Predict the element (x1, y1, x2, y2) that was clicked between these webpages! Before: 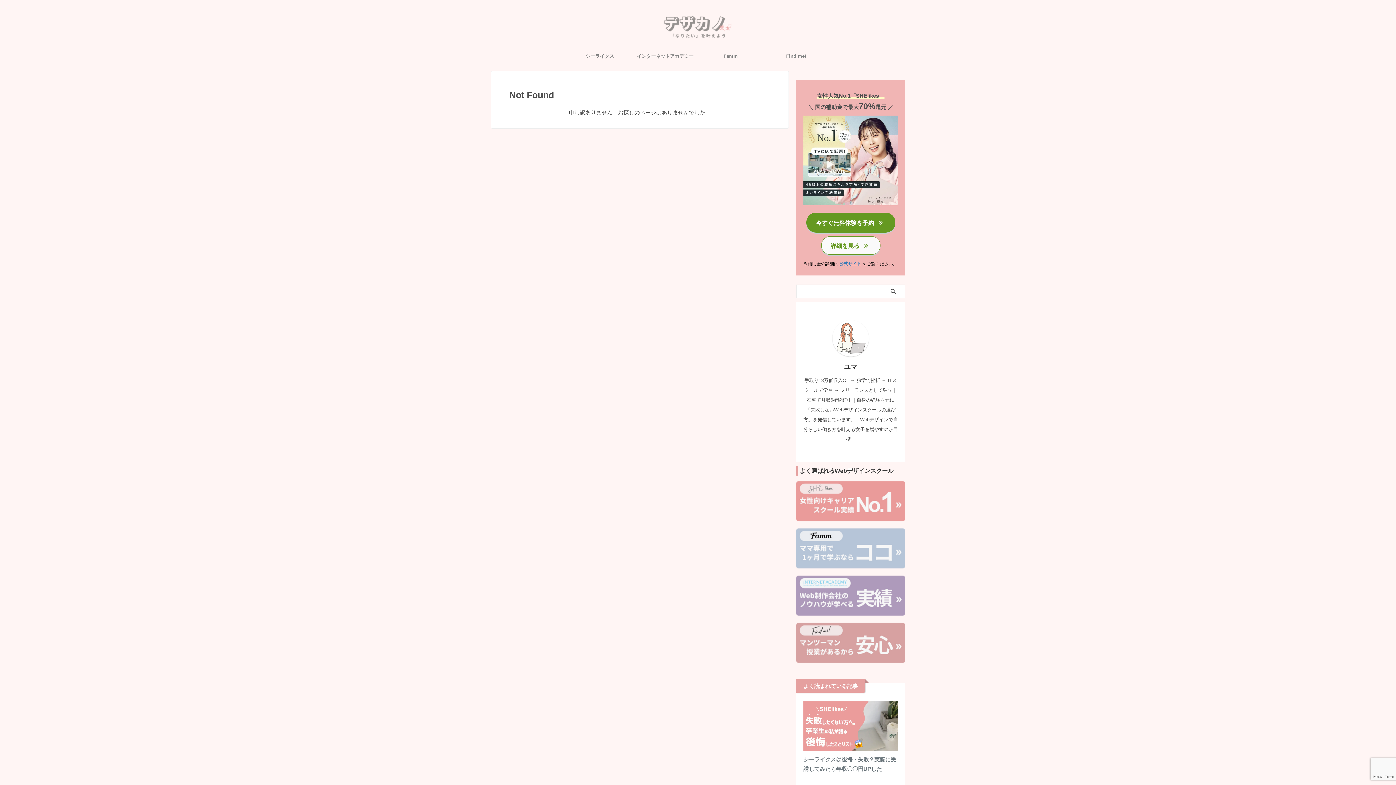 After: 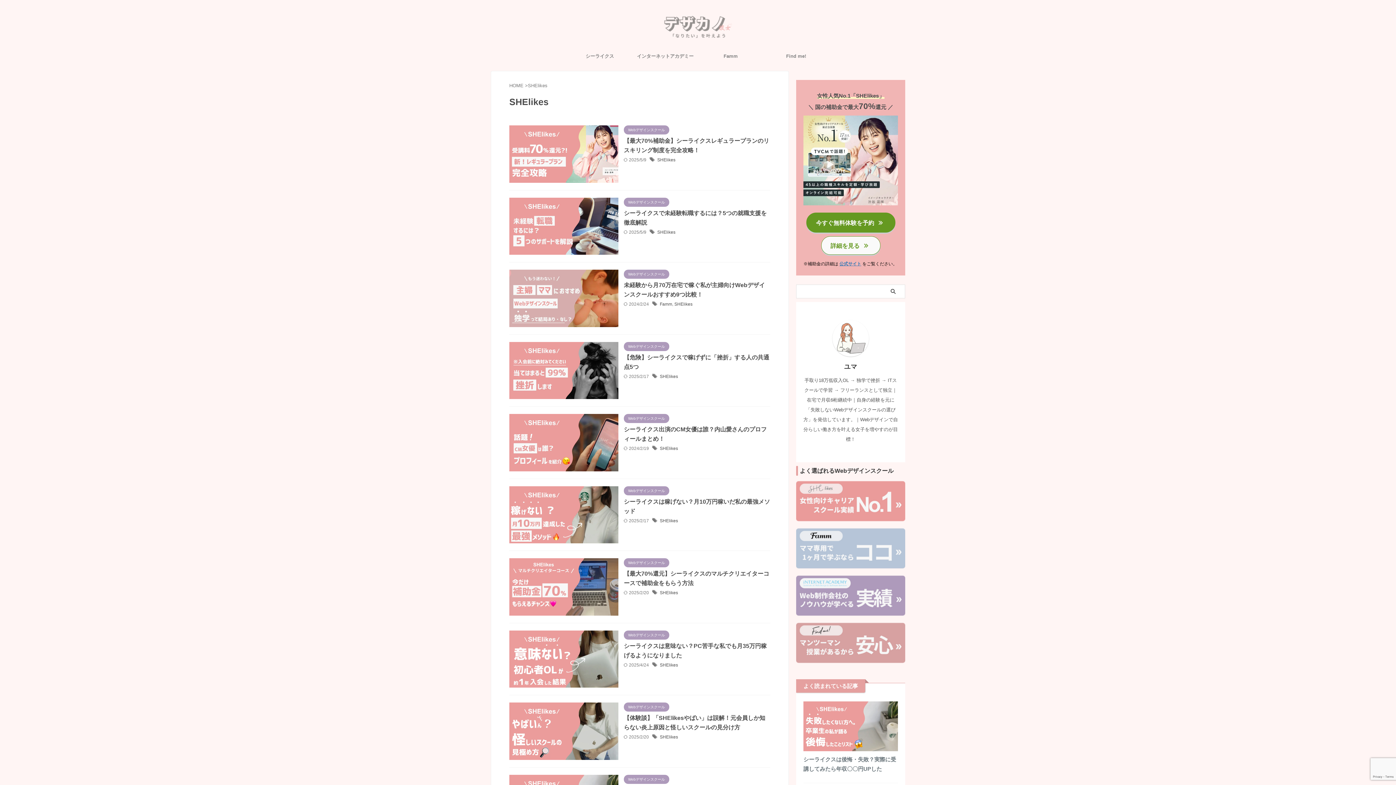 Action: bbox: (567, 49, 632, 63) label: シーライクス